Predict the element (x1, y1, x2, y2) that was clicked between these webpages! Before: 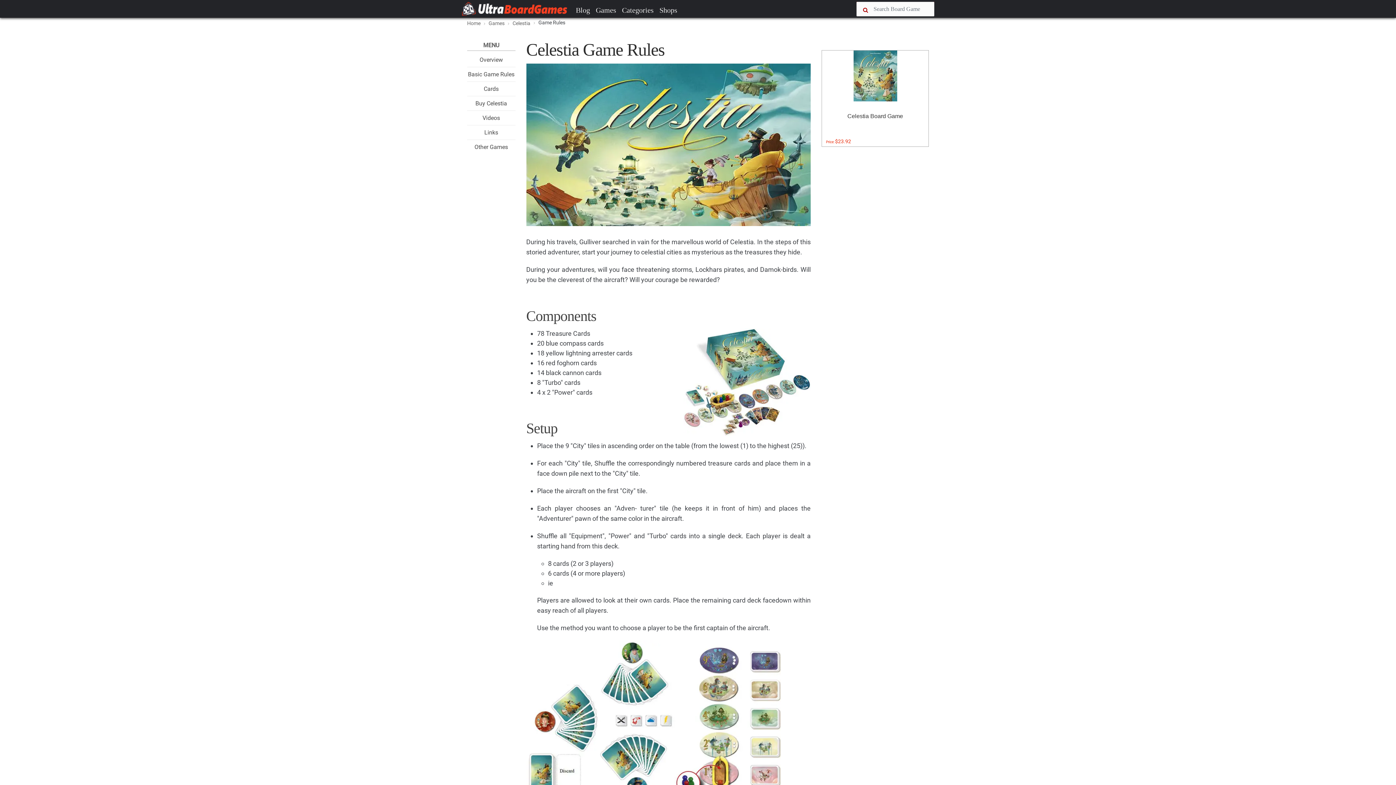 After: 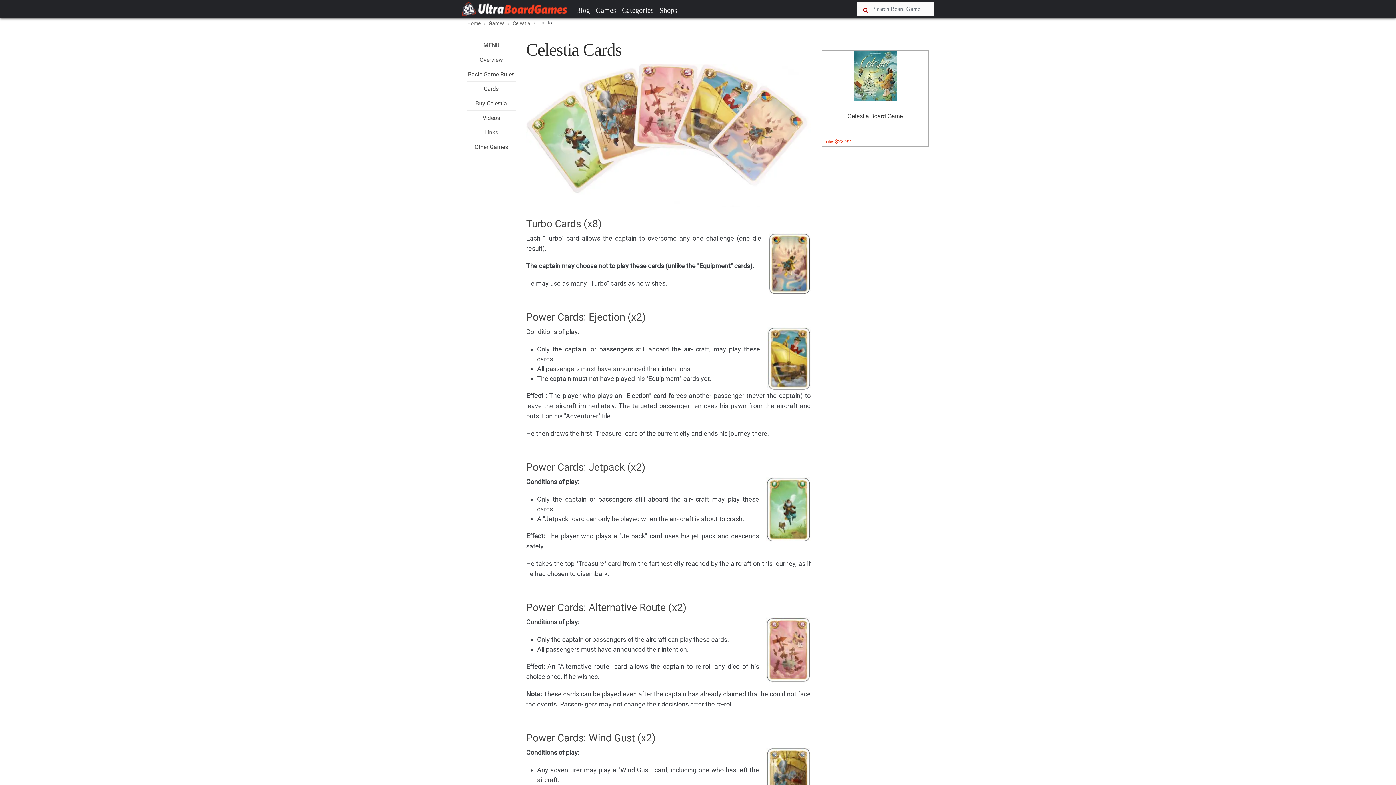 Action: label: Cards bbox: (483, 85, 498, 92)